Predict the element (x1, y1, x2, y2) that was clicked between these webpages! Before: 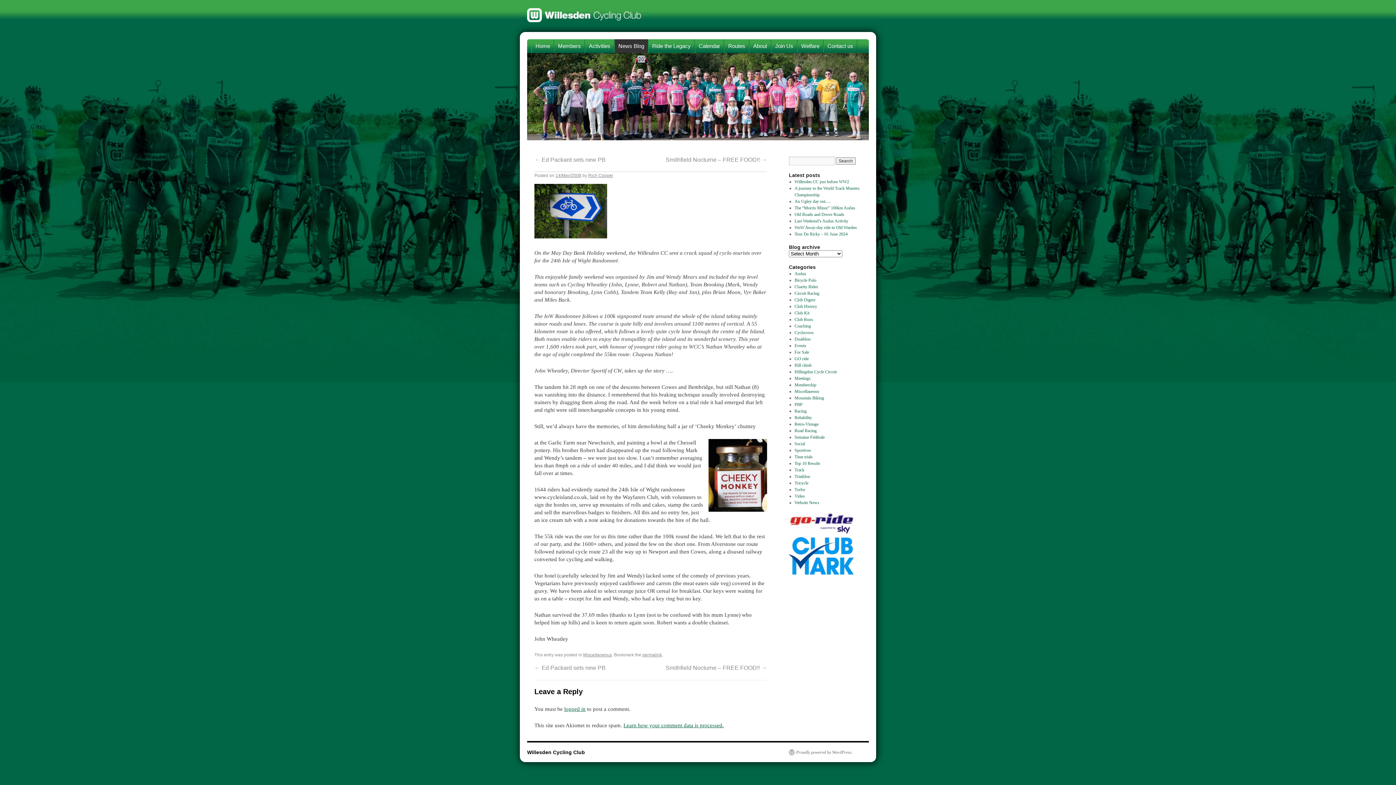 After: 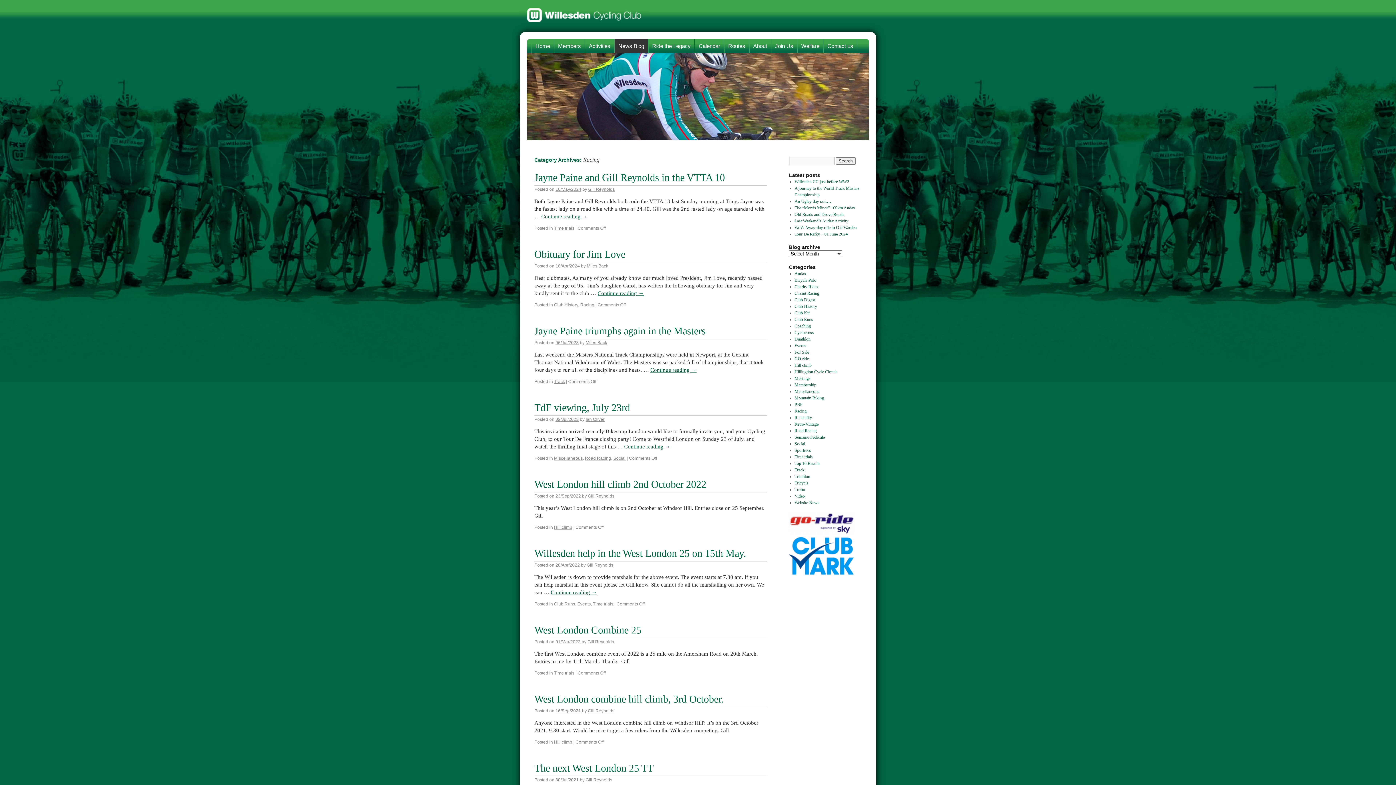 Action: label: Racing bbox: (794, 408, 806, 413)